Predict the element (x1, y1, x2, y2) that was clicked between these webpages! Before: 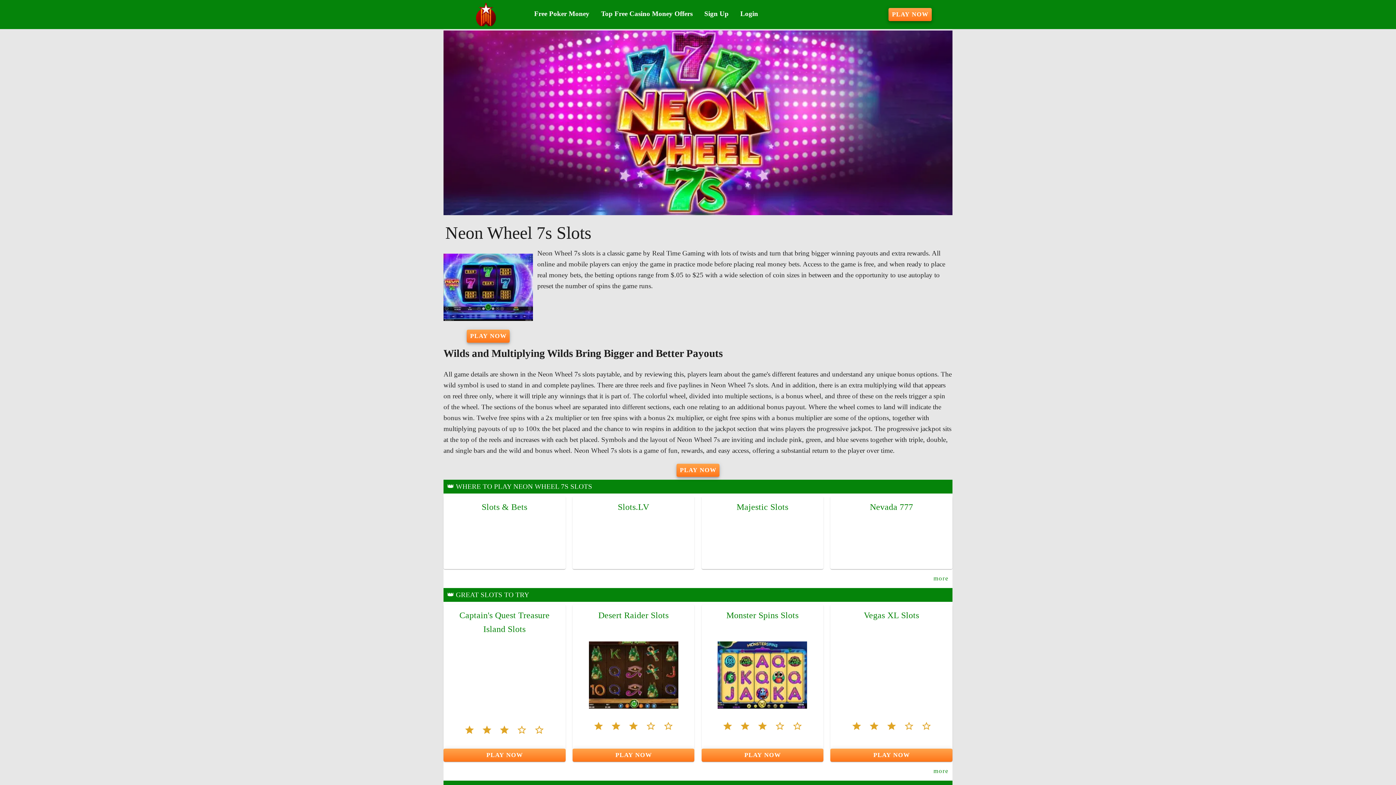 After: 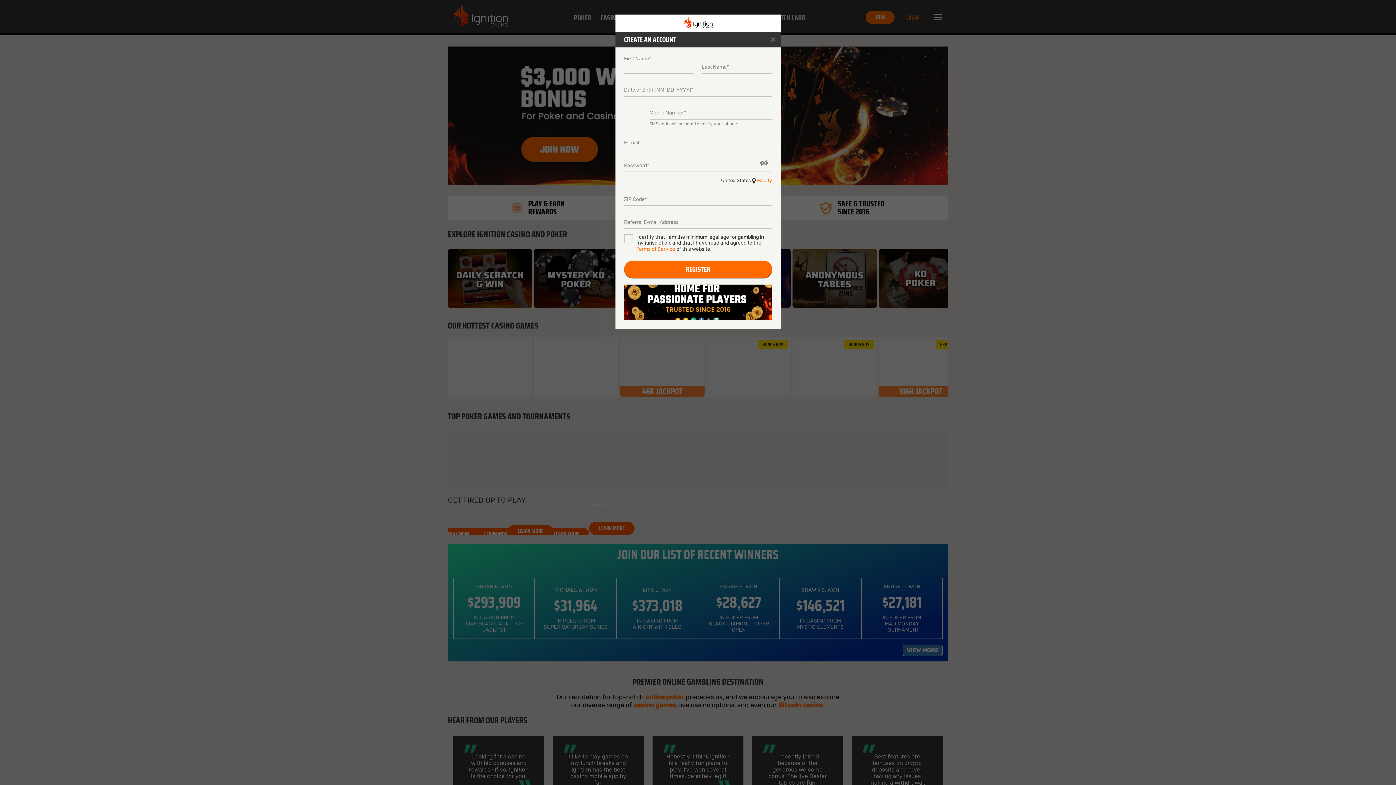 Action: bbox: (443, 30, 952, 215)